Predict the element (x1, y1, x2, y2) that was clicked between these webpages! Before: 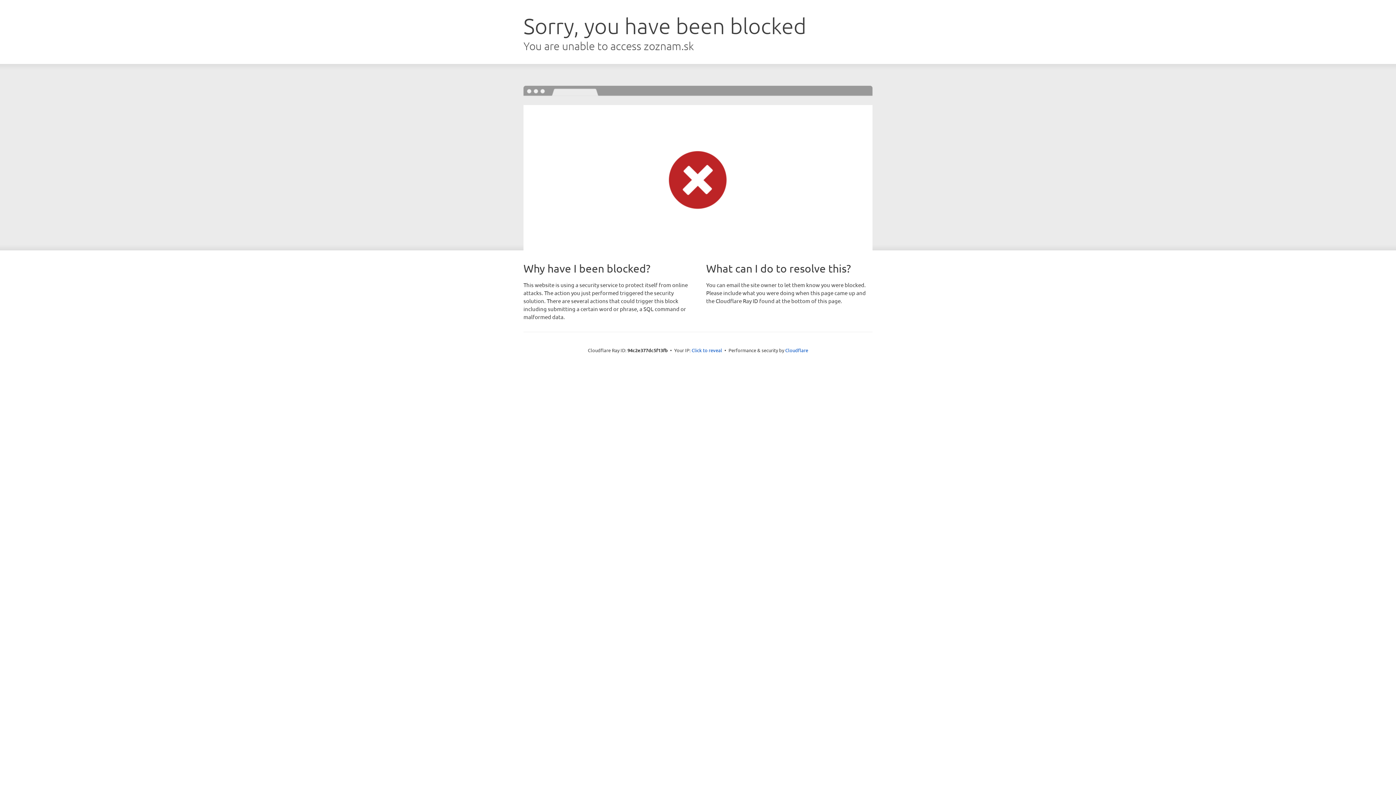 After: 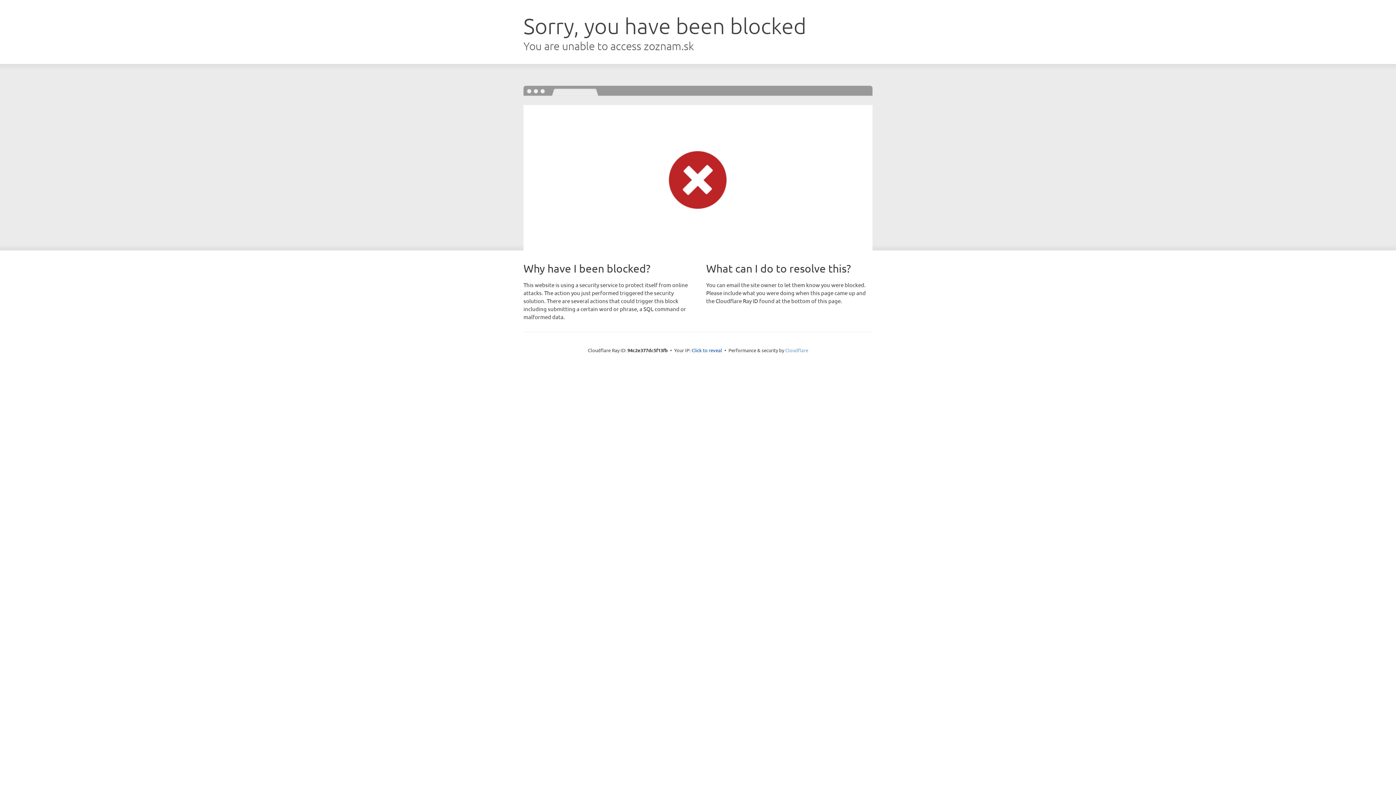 Action: label: Cloudflare bbox: (785, 347, 808, 353)